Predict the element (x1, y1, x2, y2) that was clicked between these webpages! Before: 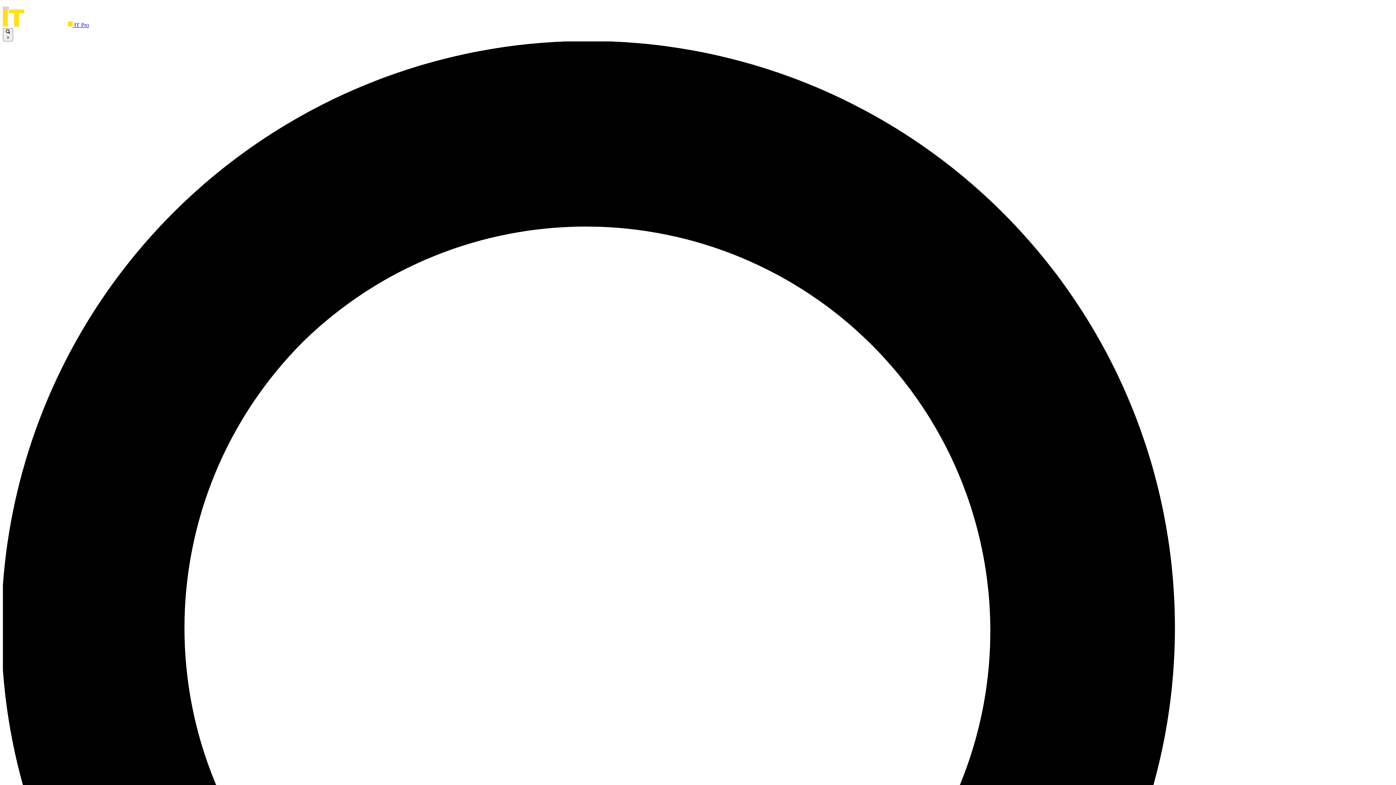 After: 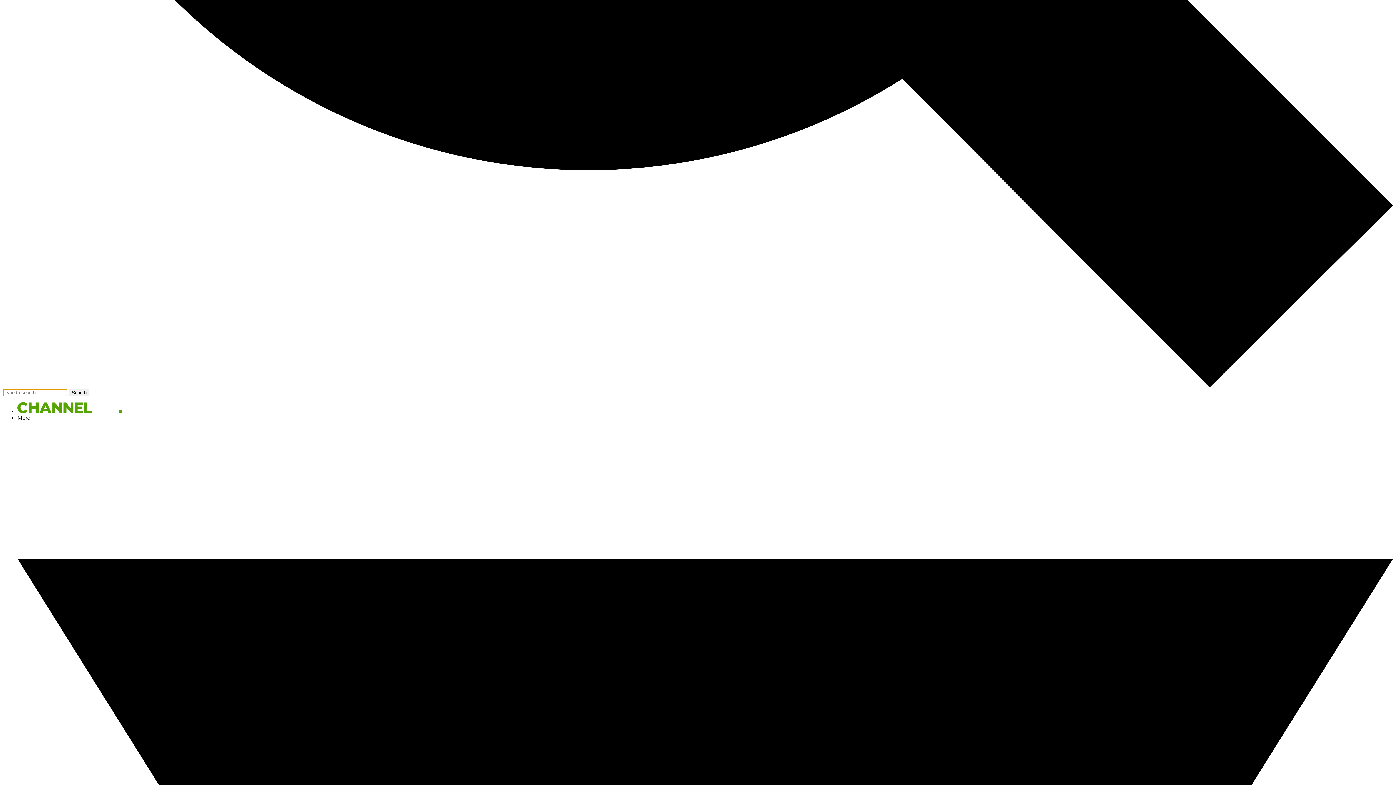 Action: bbox: (2, 6, 8, 9)